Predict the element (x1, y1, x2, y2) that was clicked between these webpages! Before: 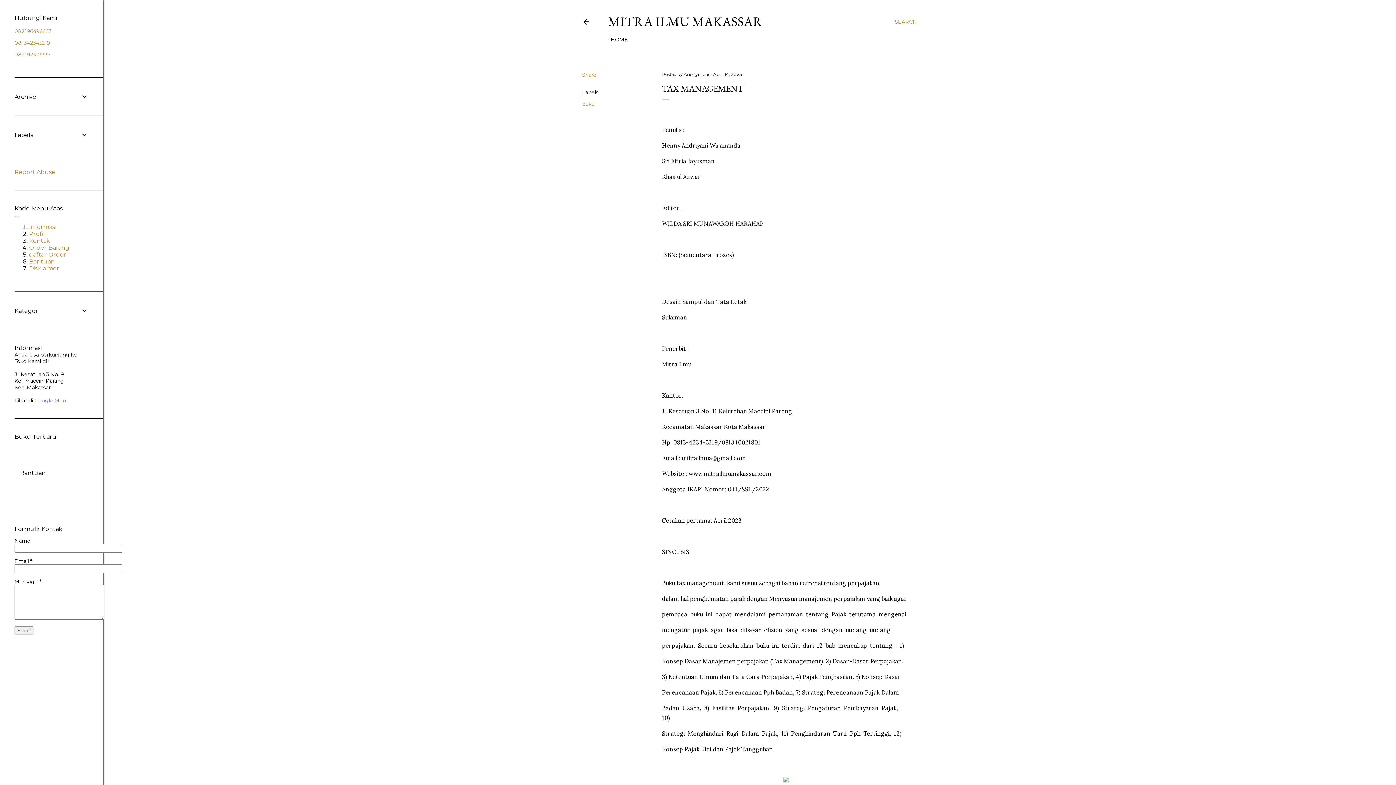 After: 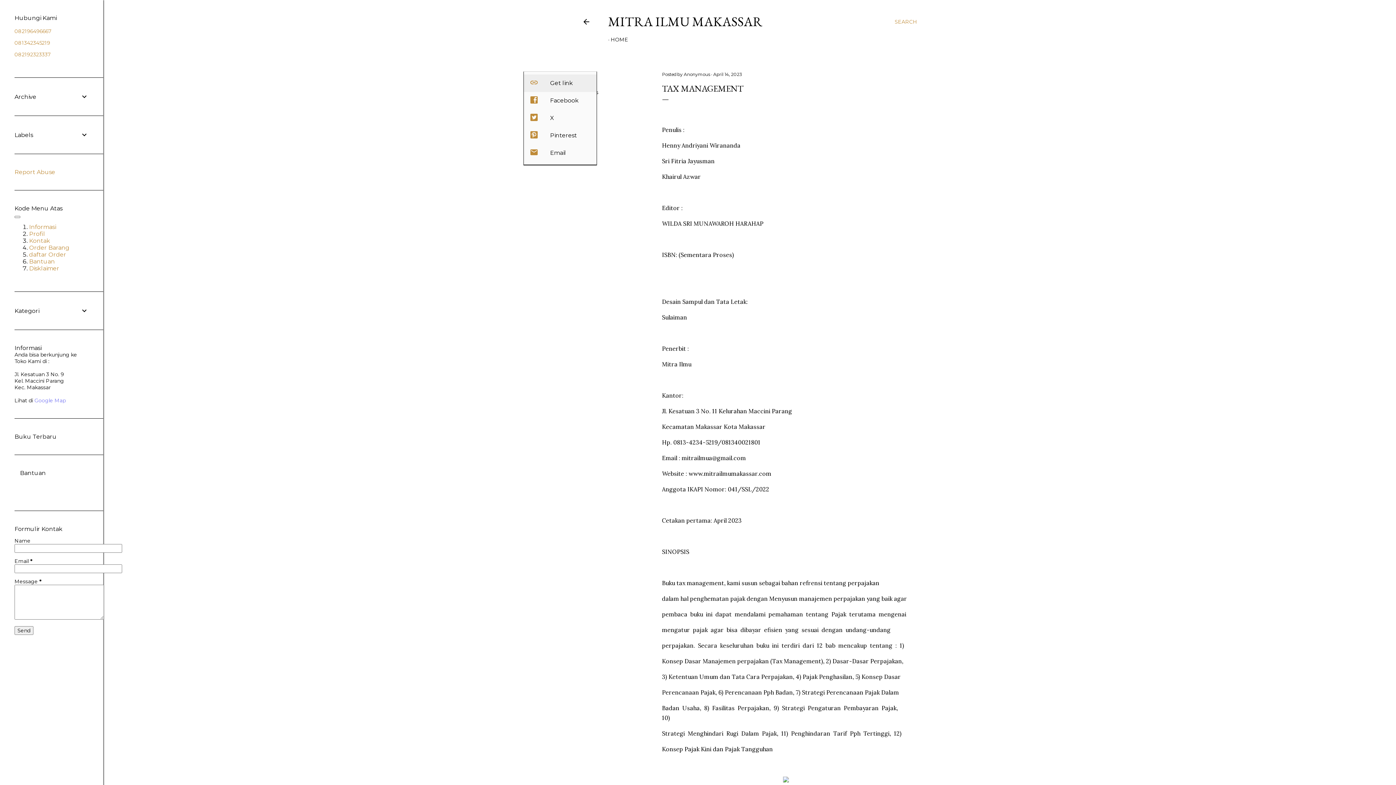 Action: label: Share bbox: (582, 71, 596, 78)